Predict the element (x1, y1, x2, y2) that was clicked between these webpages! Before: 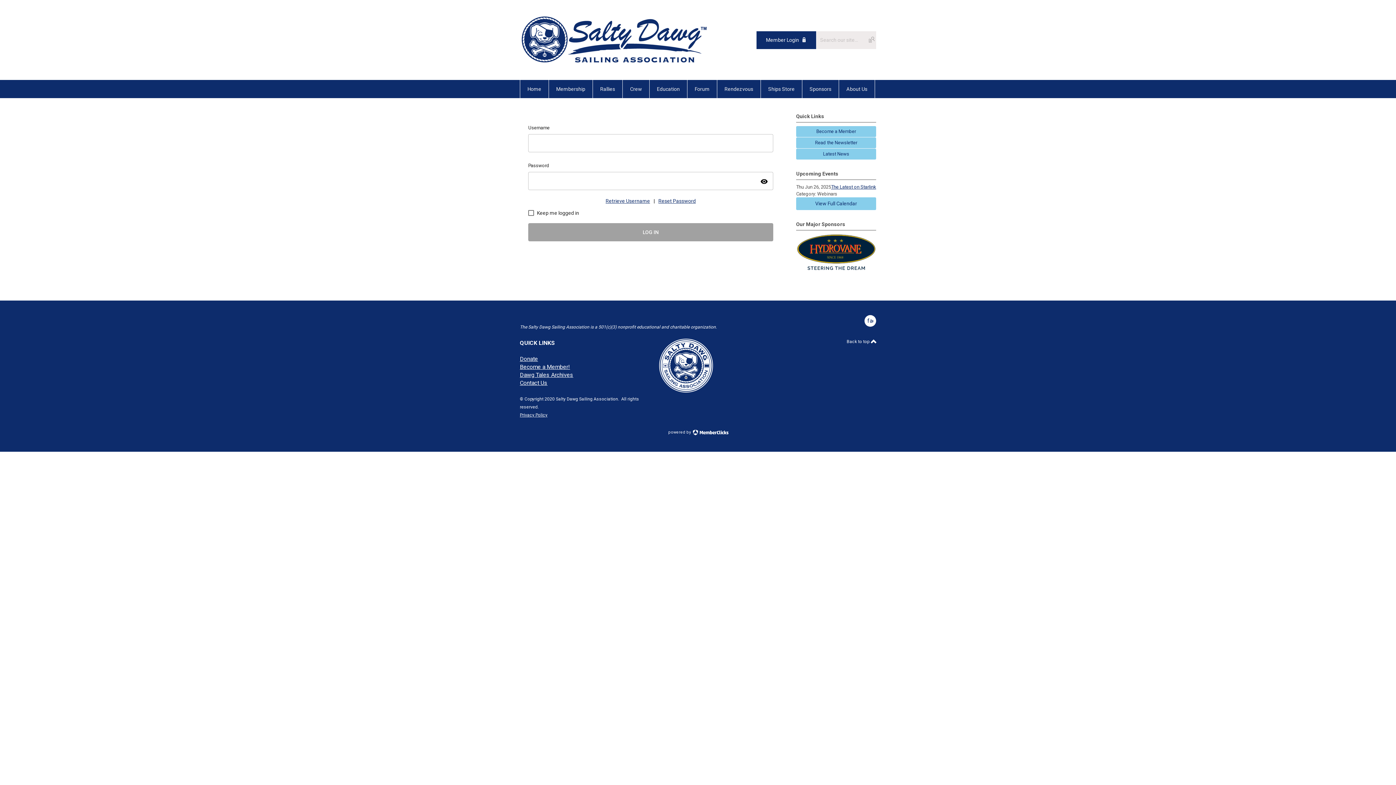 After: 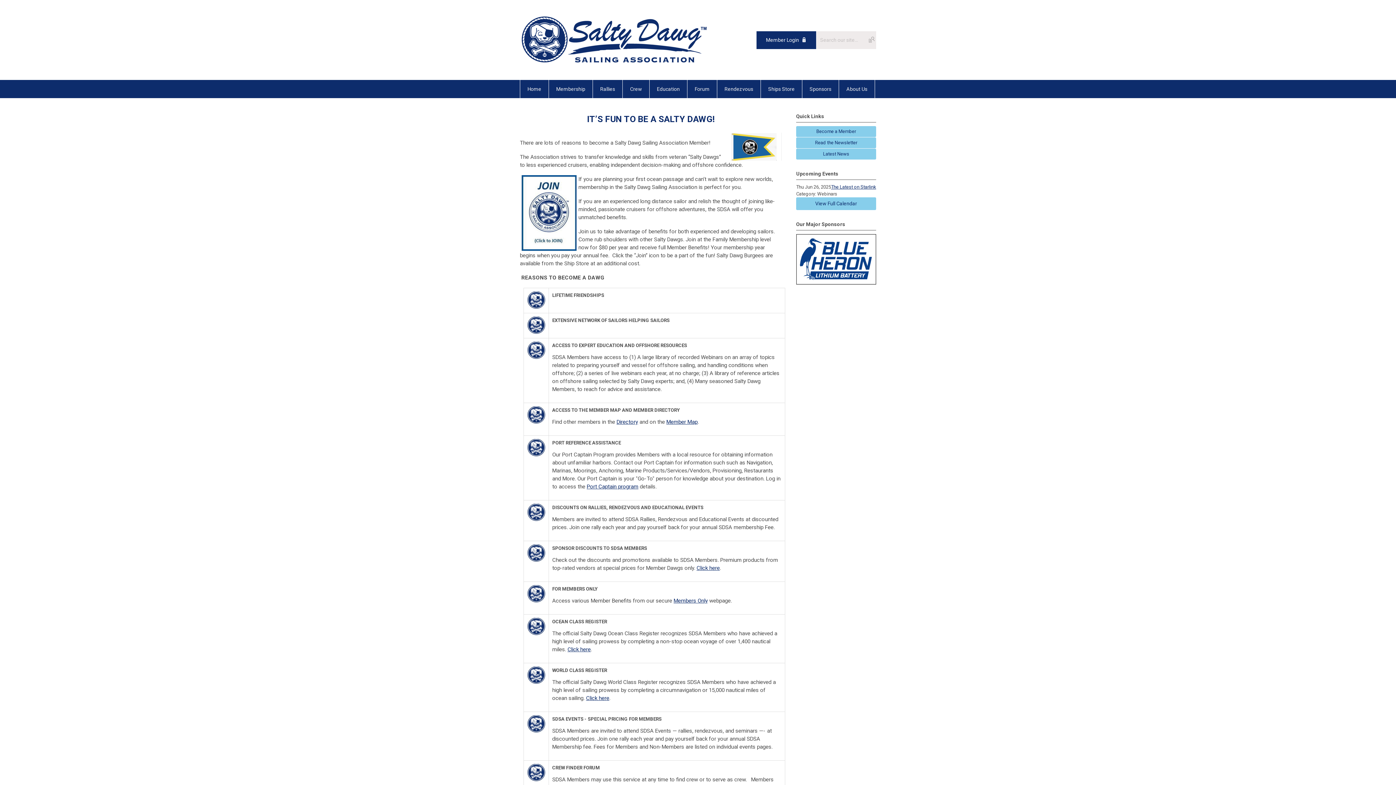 Action: label: Membership bbox: (549, 79, 593, 98)